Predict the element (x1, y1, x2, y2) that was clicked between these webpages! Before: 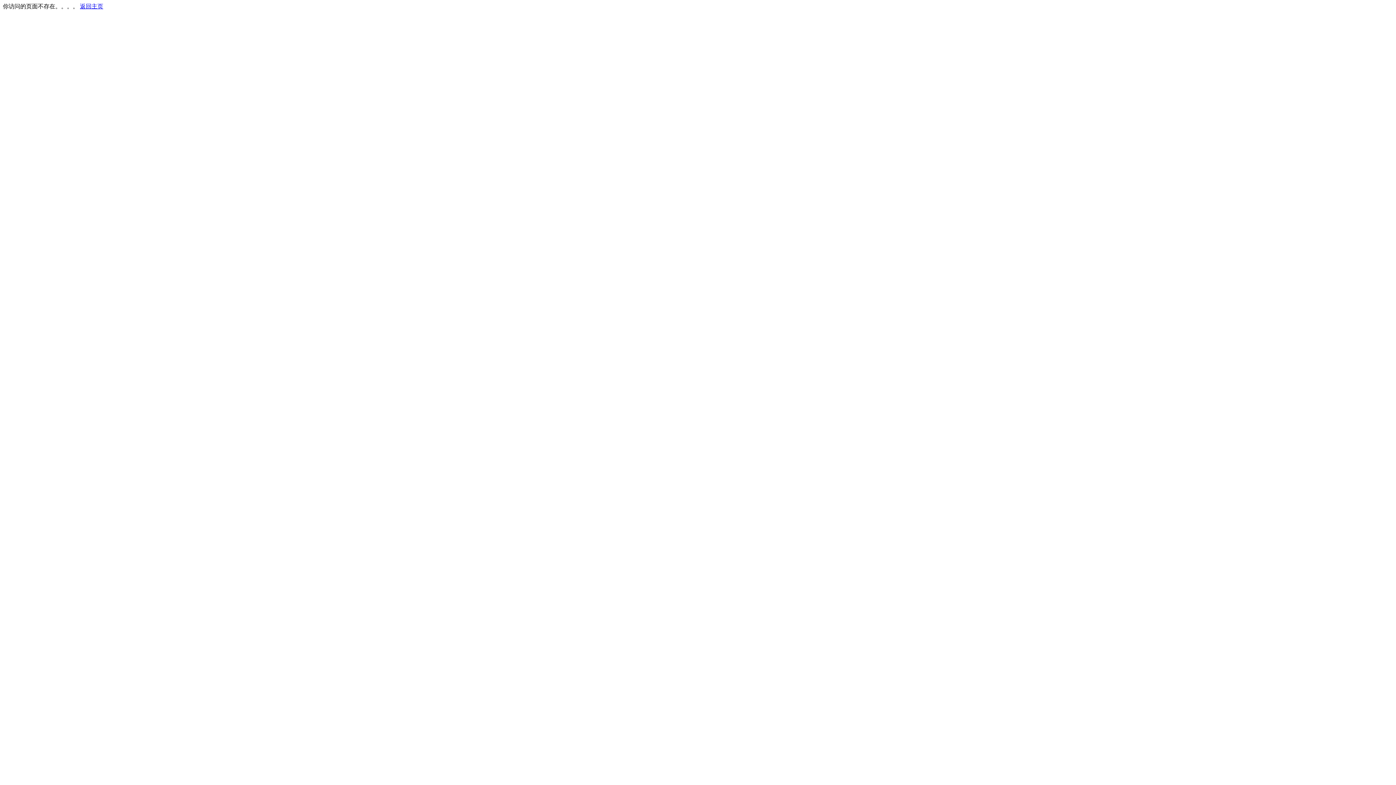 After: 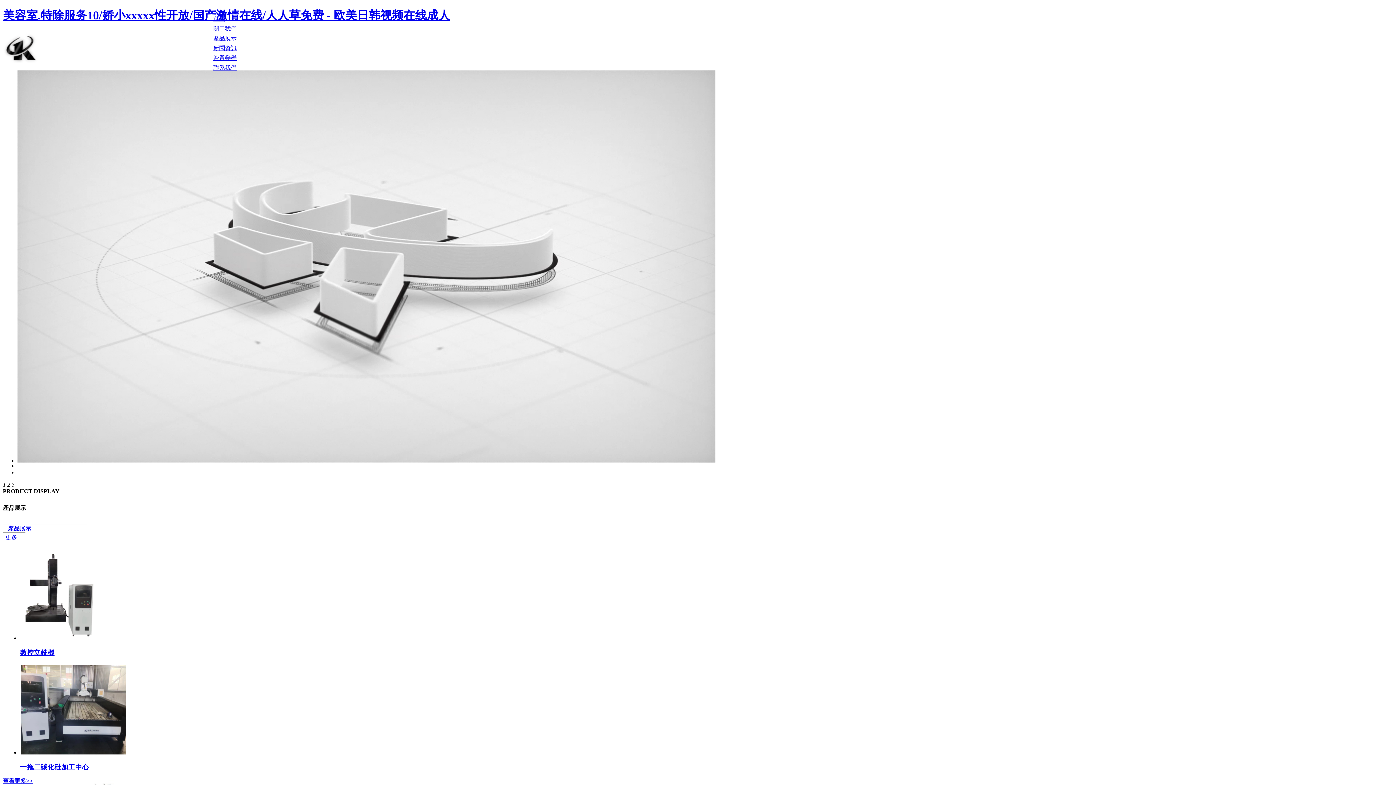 Action: label: 返回主页 bbox: (80, 3, 103, 9)